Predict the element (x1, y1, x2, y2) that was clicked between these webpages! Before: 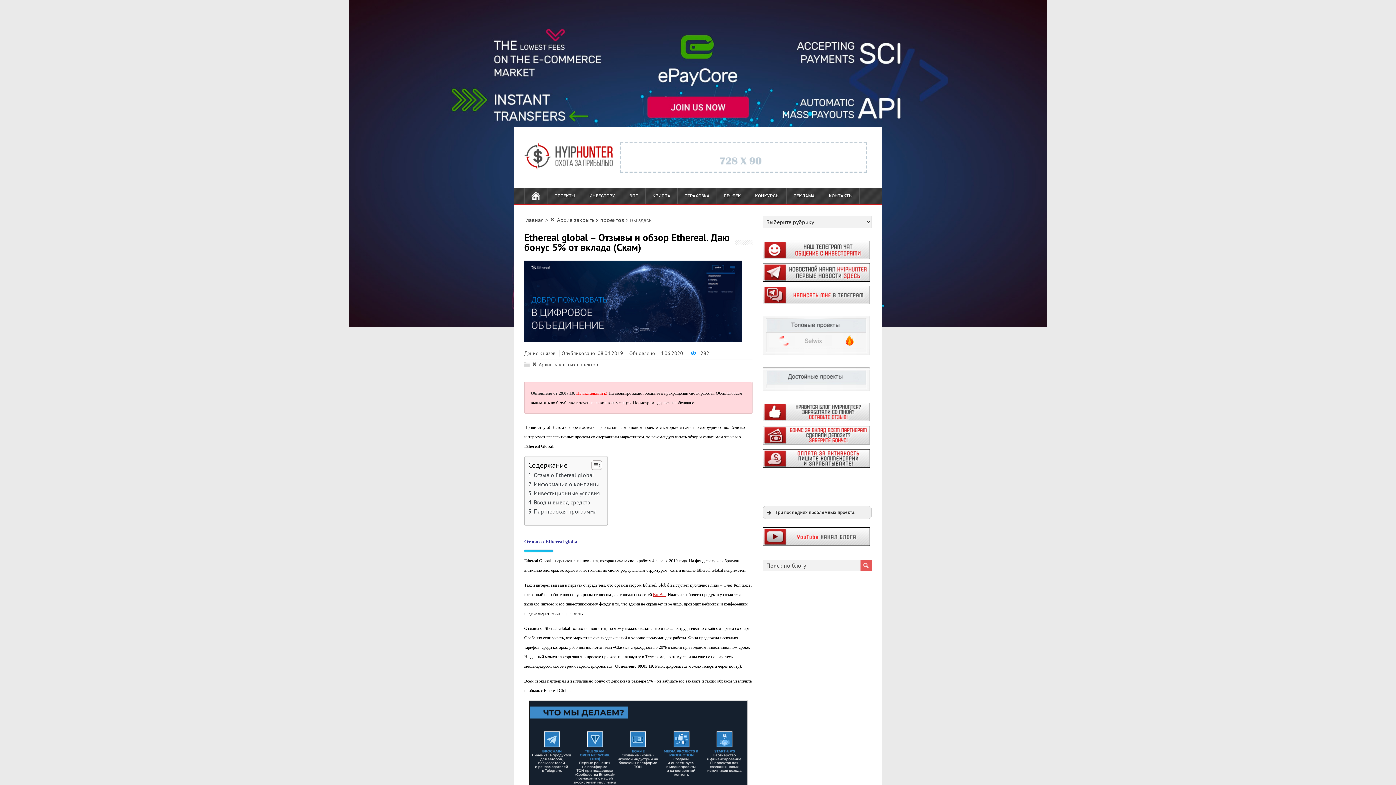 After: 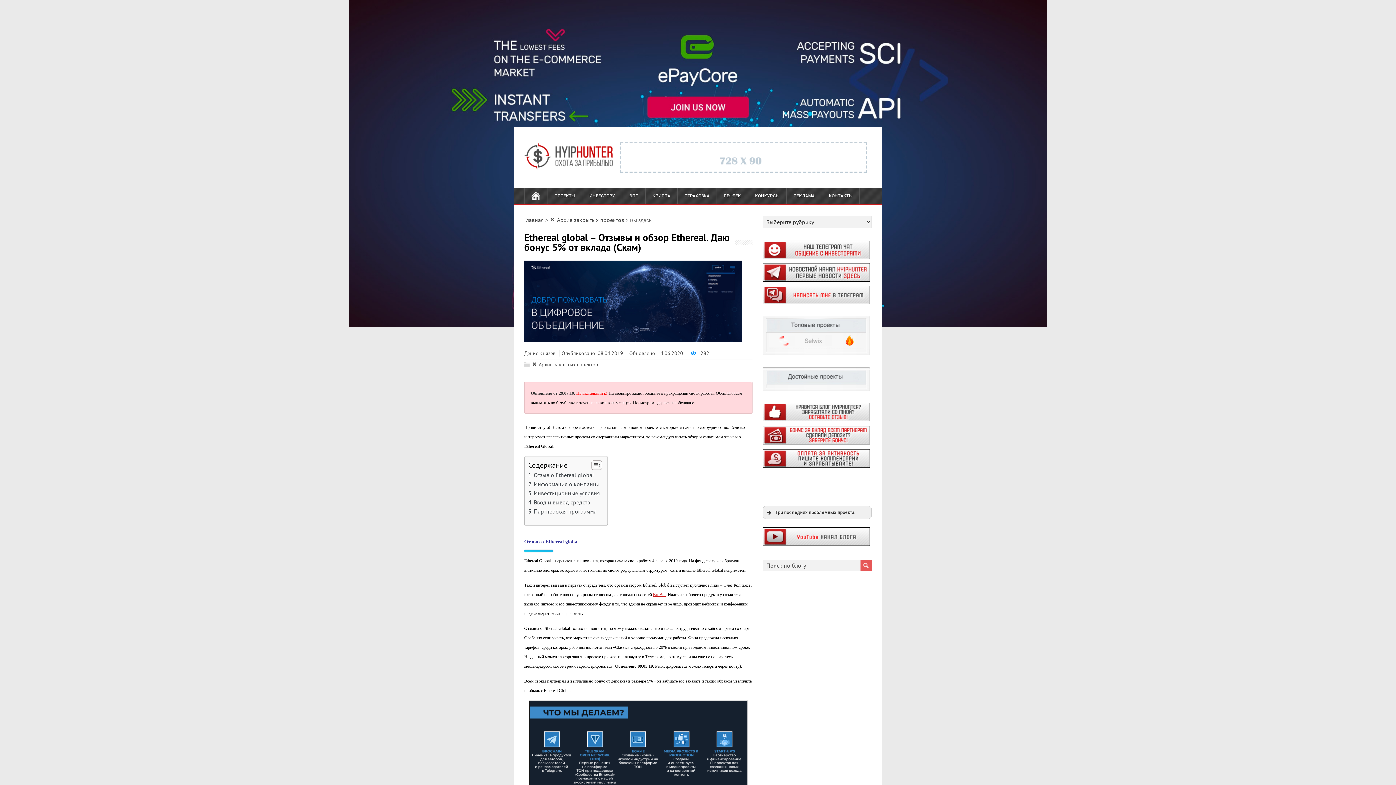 Action: bbox: (762, 440, 870, 445)